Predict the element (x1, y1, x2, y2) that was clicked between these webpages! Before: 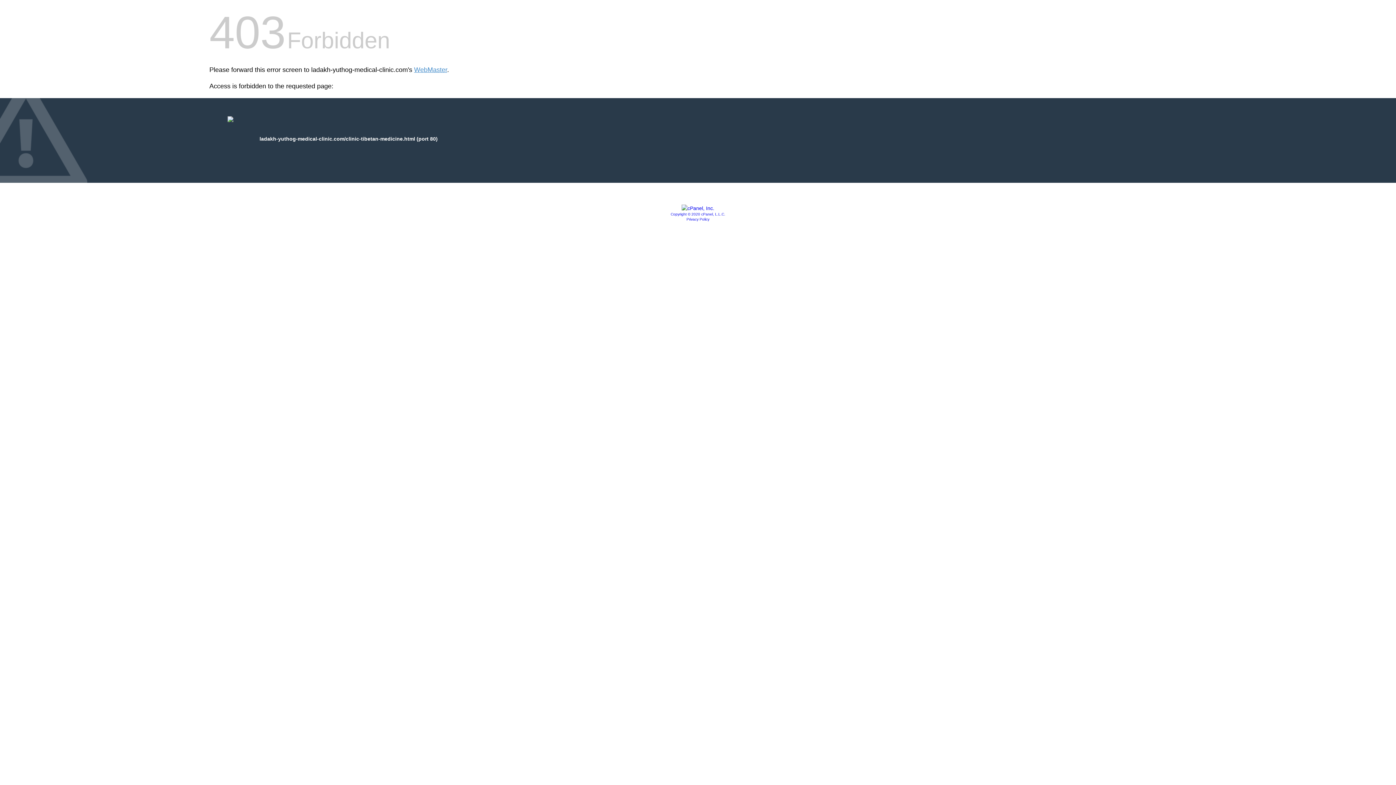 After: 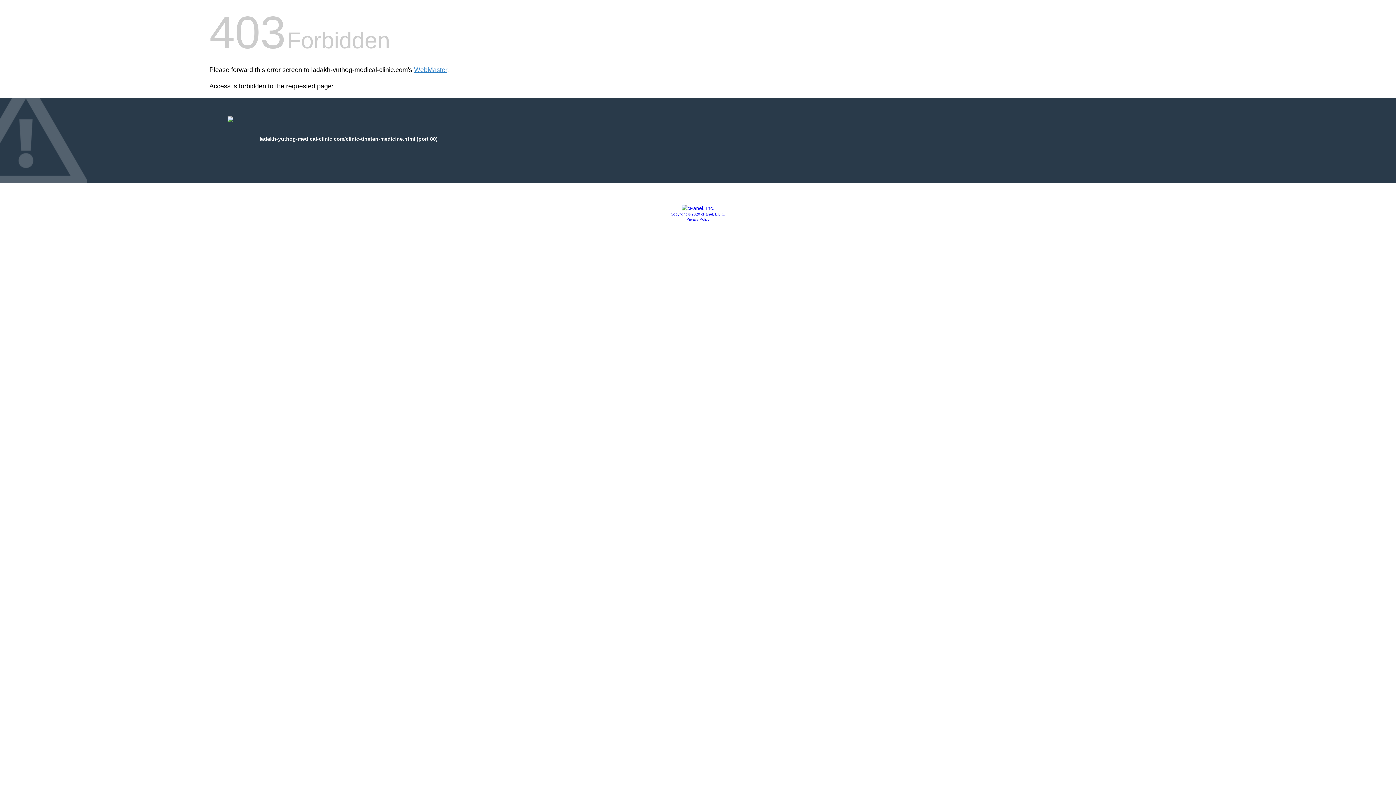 Action: label: Privacy Policy bbox: (686, 217, 709, 221)